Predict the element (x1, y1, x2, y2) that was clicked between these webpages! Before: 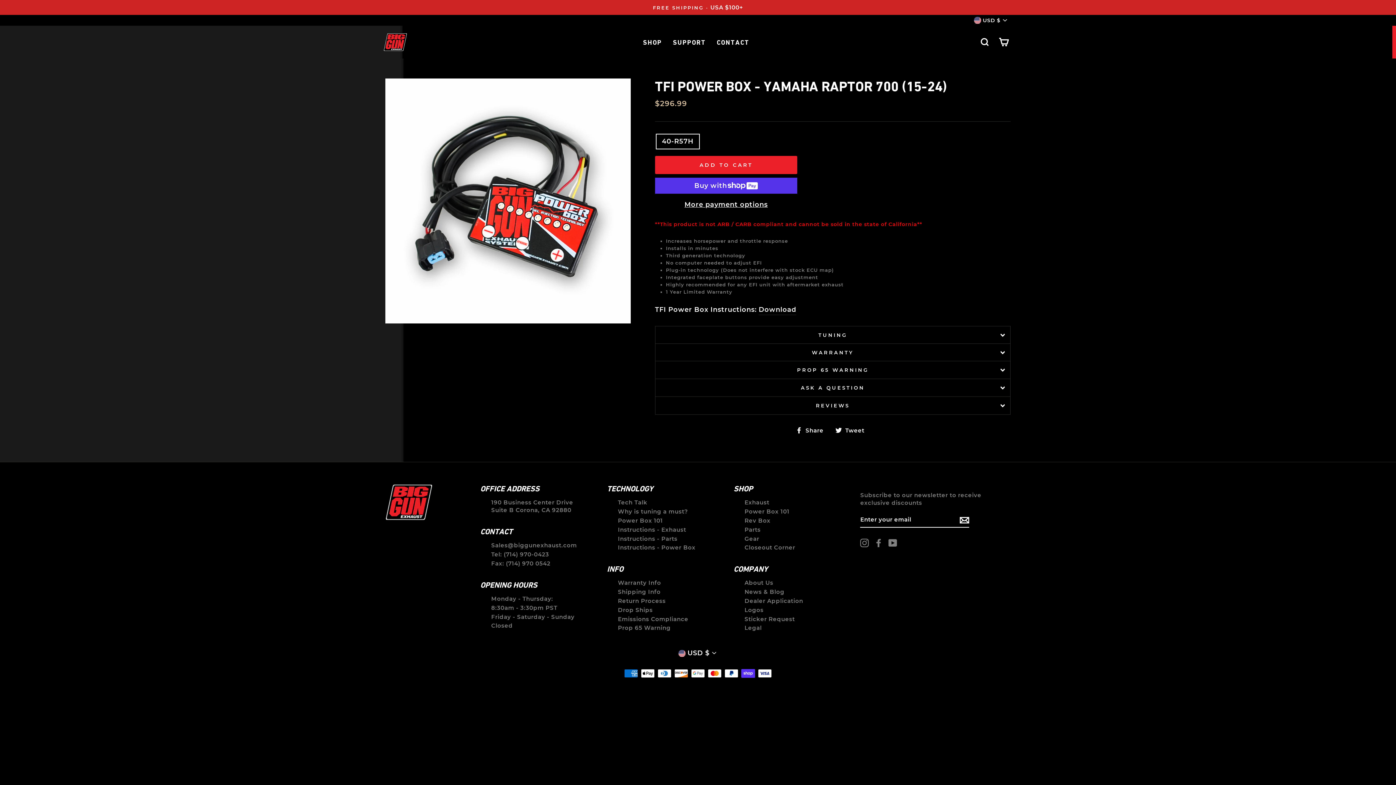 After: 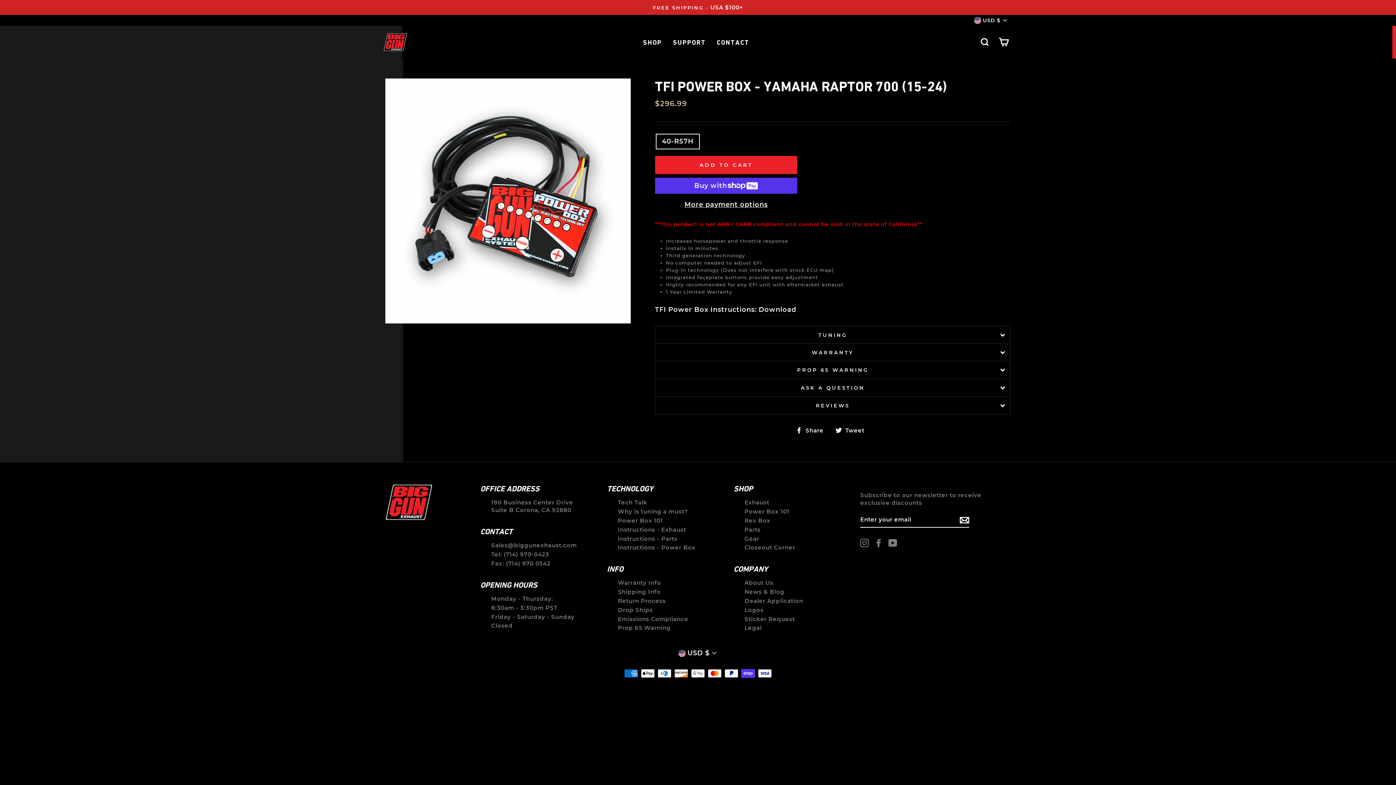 Action: label:  Share
Share on Facebook bbox: (795, 425, 829, 435)